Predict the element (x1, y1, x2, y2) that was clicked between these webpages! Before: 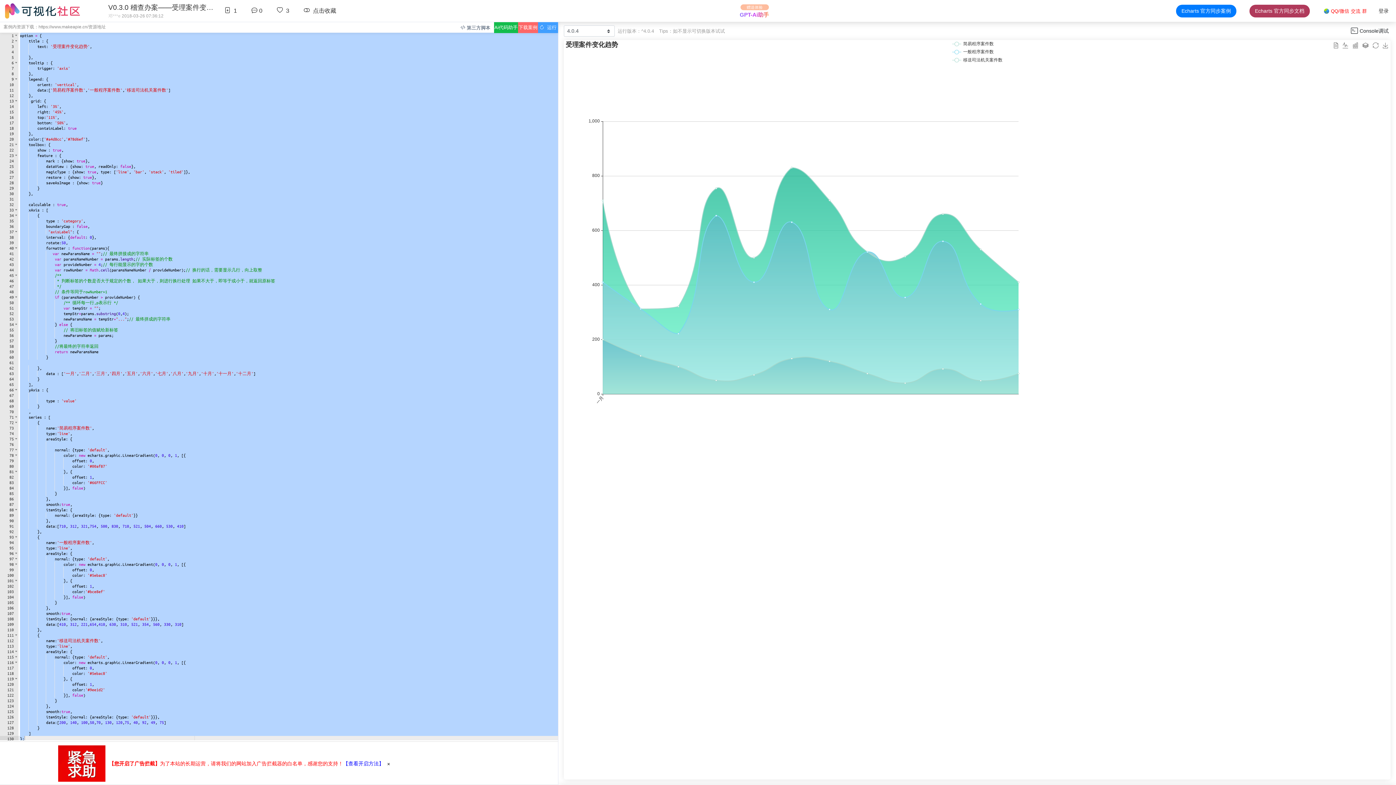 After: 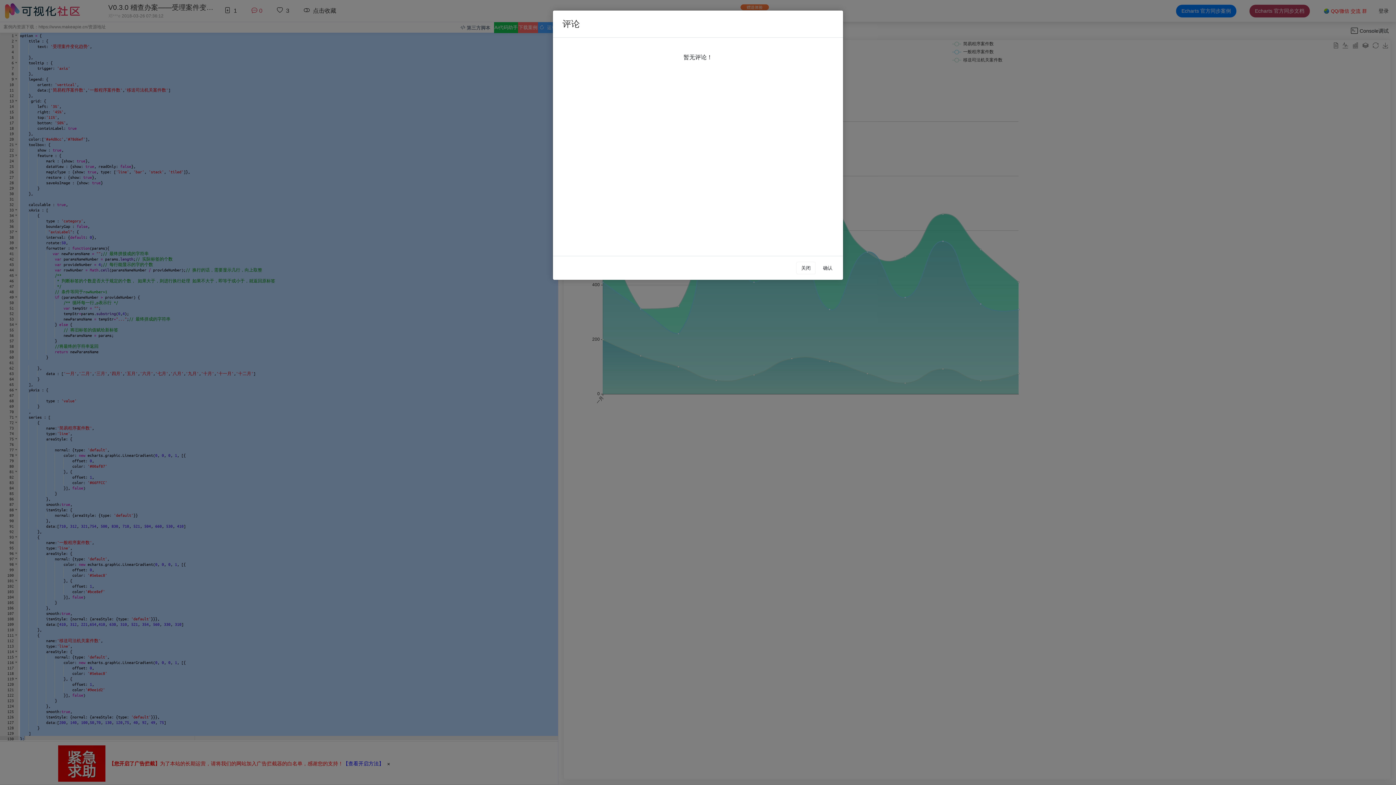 Action: bbox: (247, 0, 266, 21) label: 0